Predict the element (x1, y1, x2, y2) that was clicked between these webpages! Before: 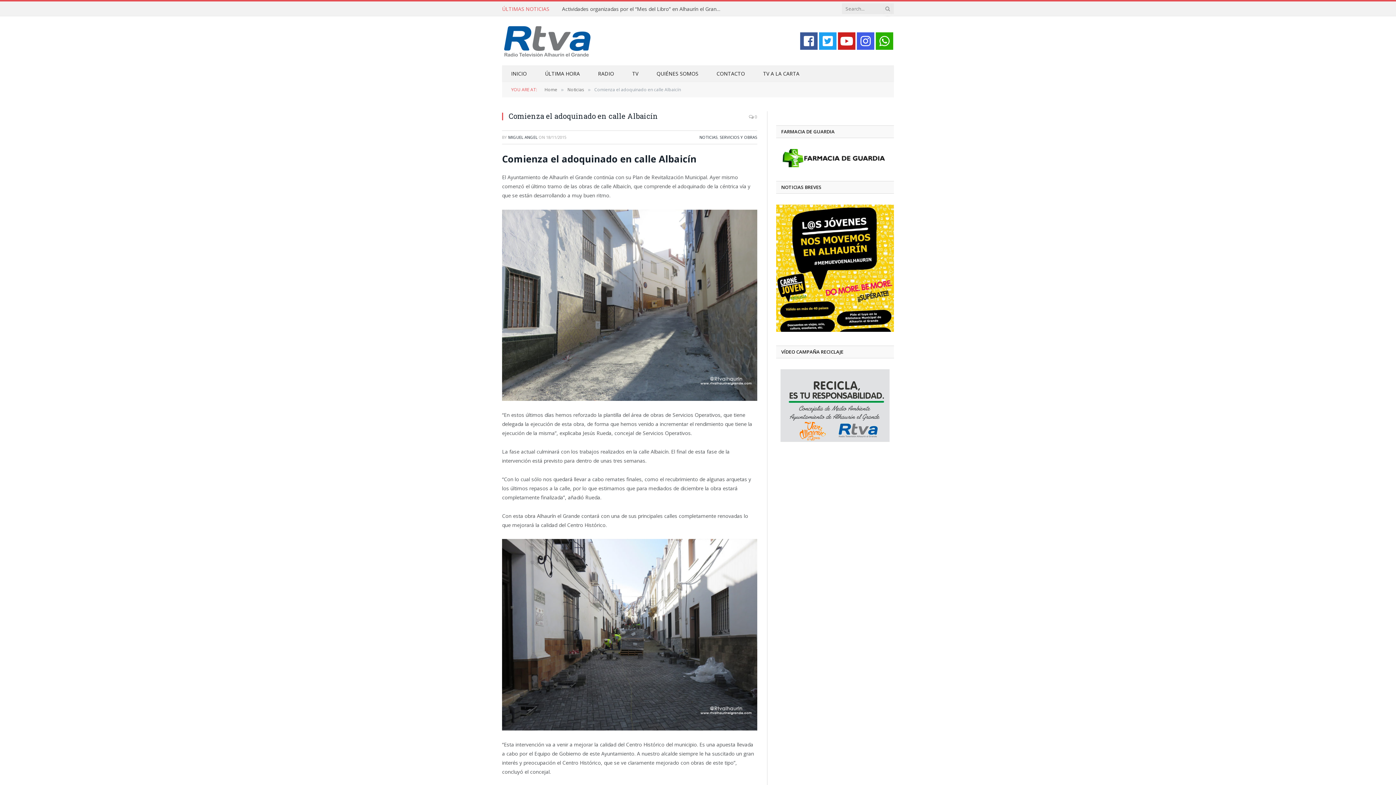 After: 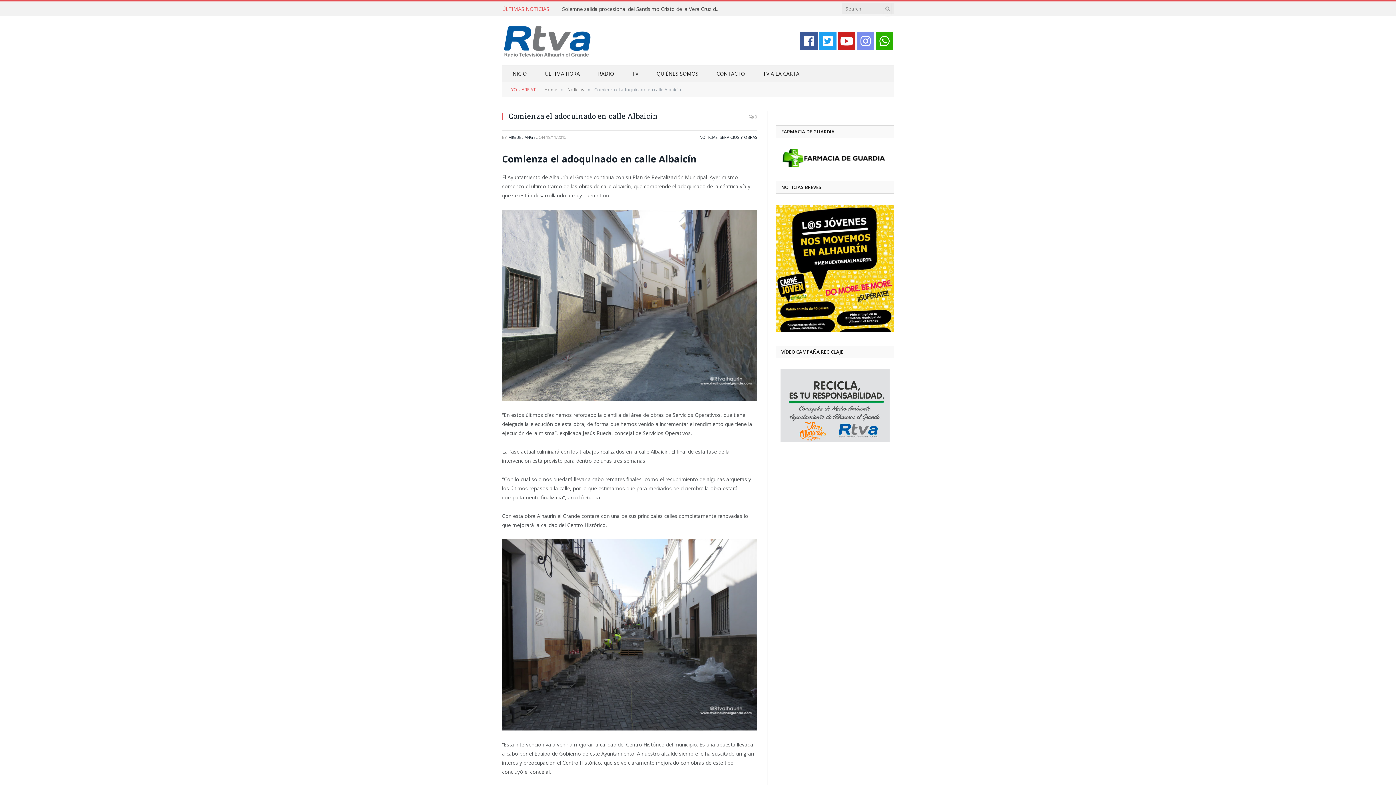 Action: bbox: (857, 32, 874, 49)